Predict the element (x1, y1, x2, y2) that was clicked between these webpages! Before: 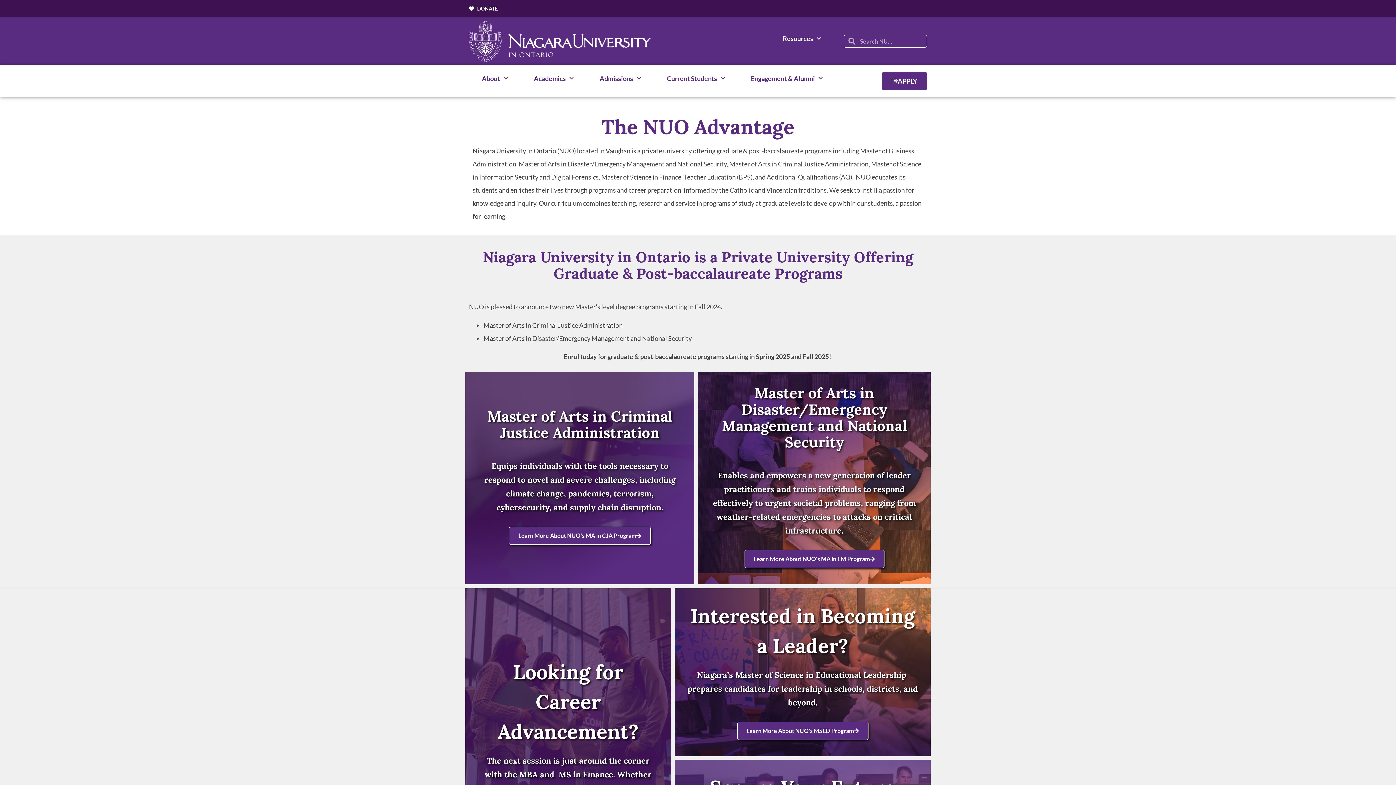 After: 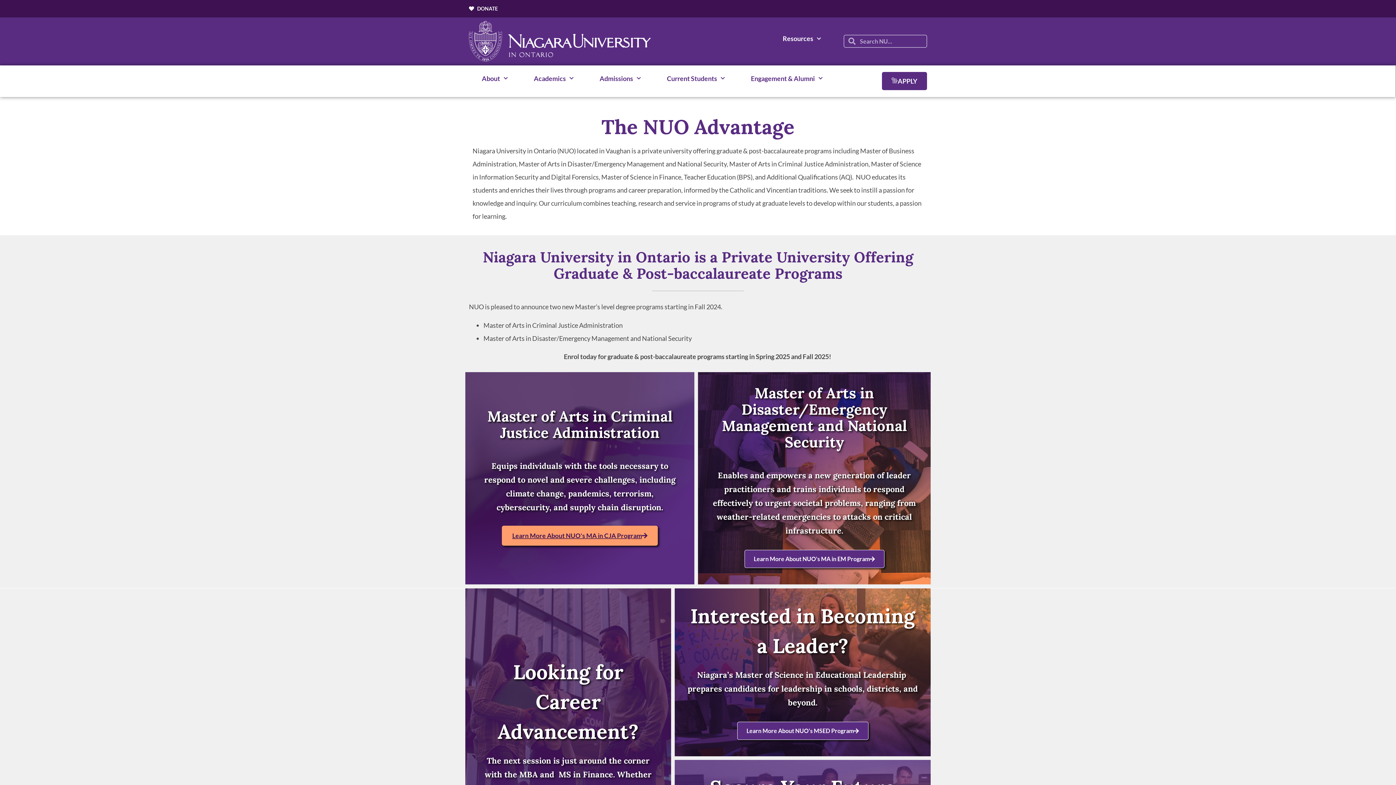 Action: bbox: (509, 526, 650, 545) label: Learn More About NUO's MA in CJA Program